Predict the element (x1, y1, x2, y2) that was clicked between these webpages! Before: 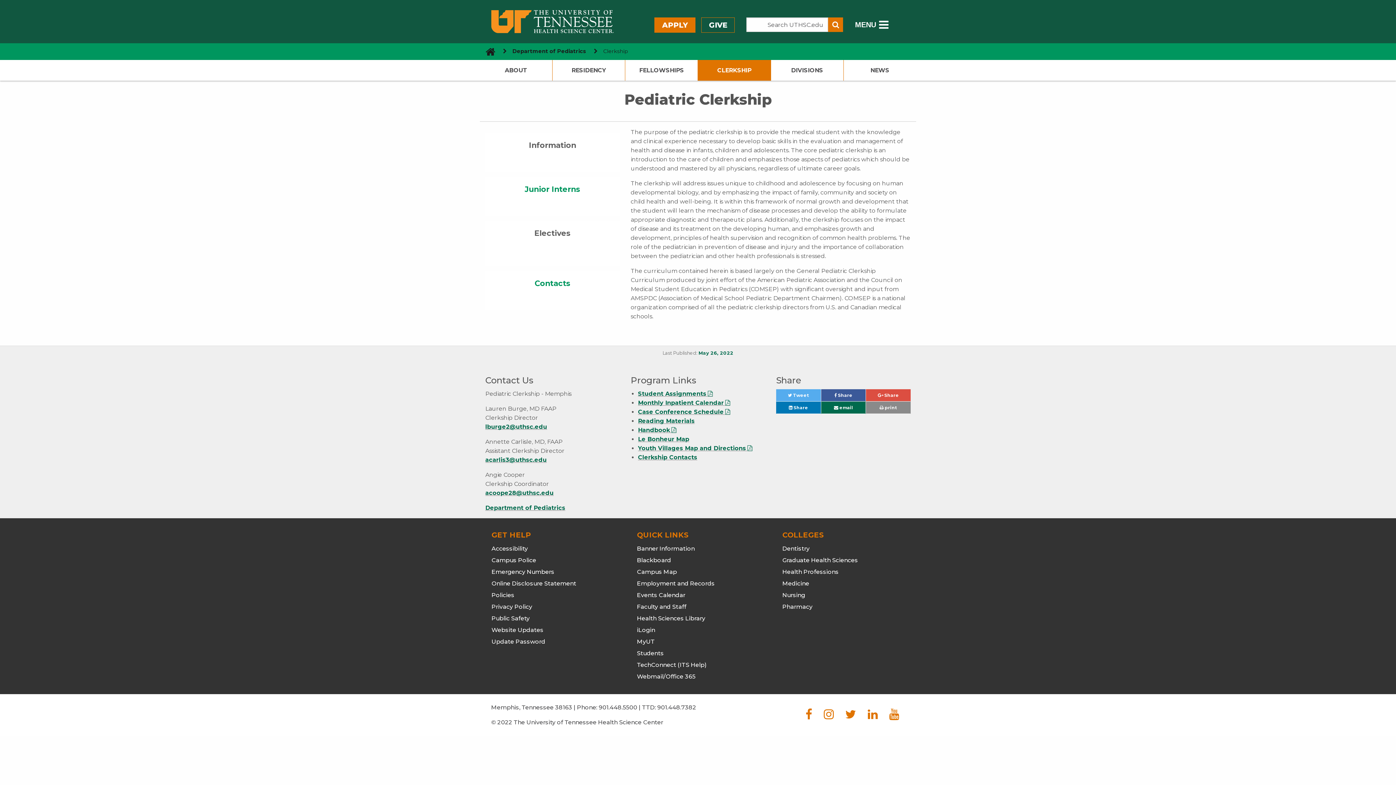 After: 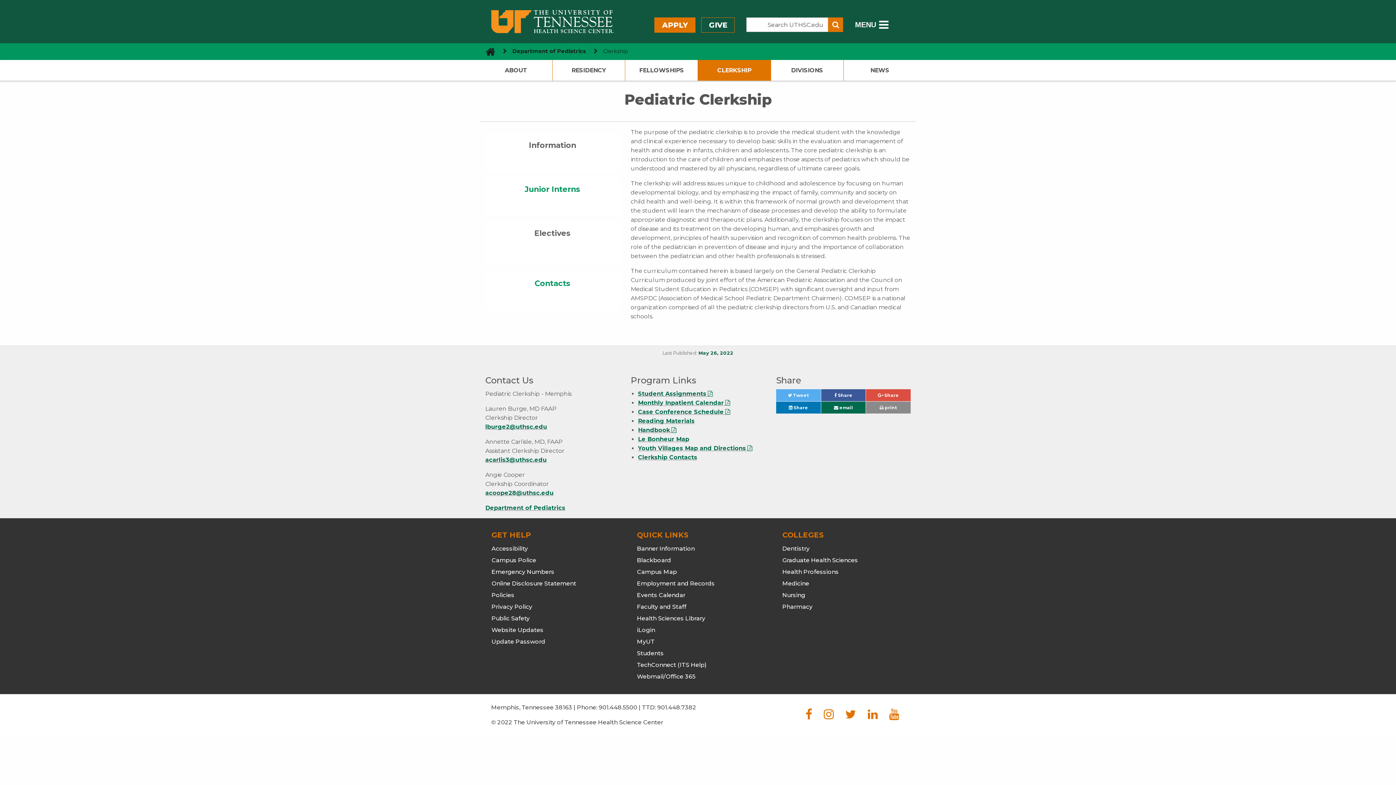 Action: bbox: (698, 350, 733, 356) label: May 26, 2022